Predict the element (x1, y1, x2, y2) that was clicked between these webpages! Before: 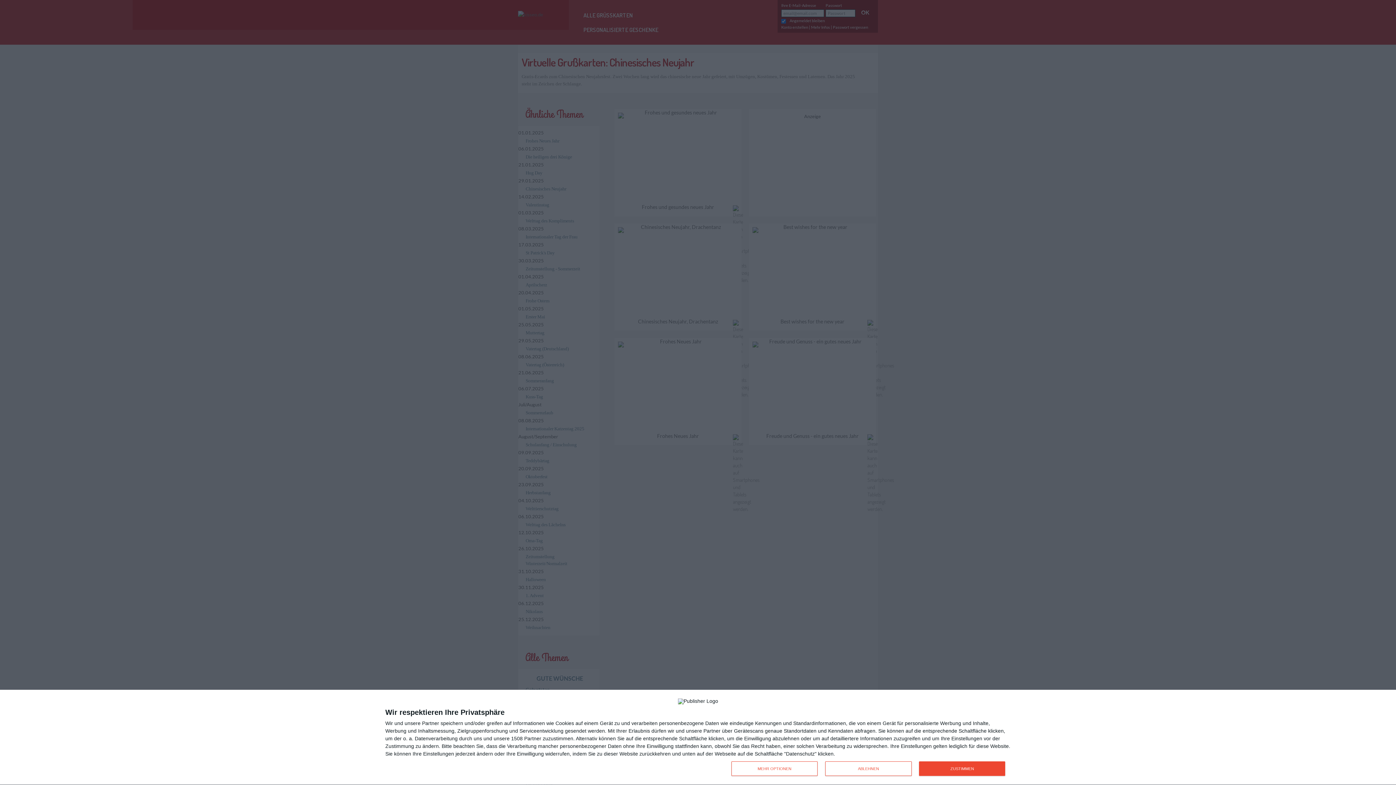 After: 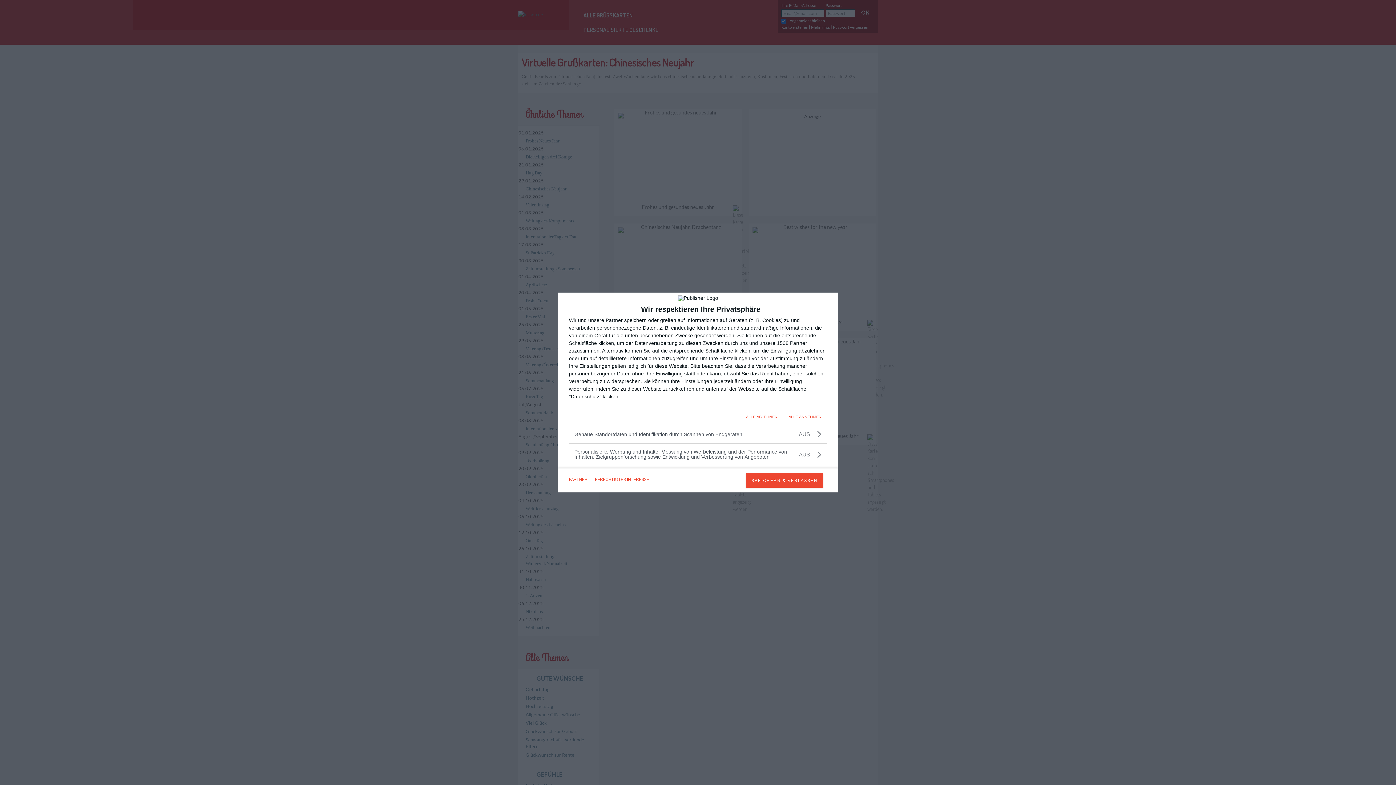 Action: bbox: (731, 761, 817, 776) label: MEHR OPTIONEN